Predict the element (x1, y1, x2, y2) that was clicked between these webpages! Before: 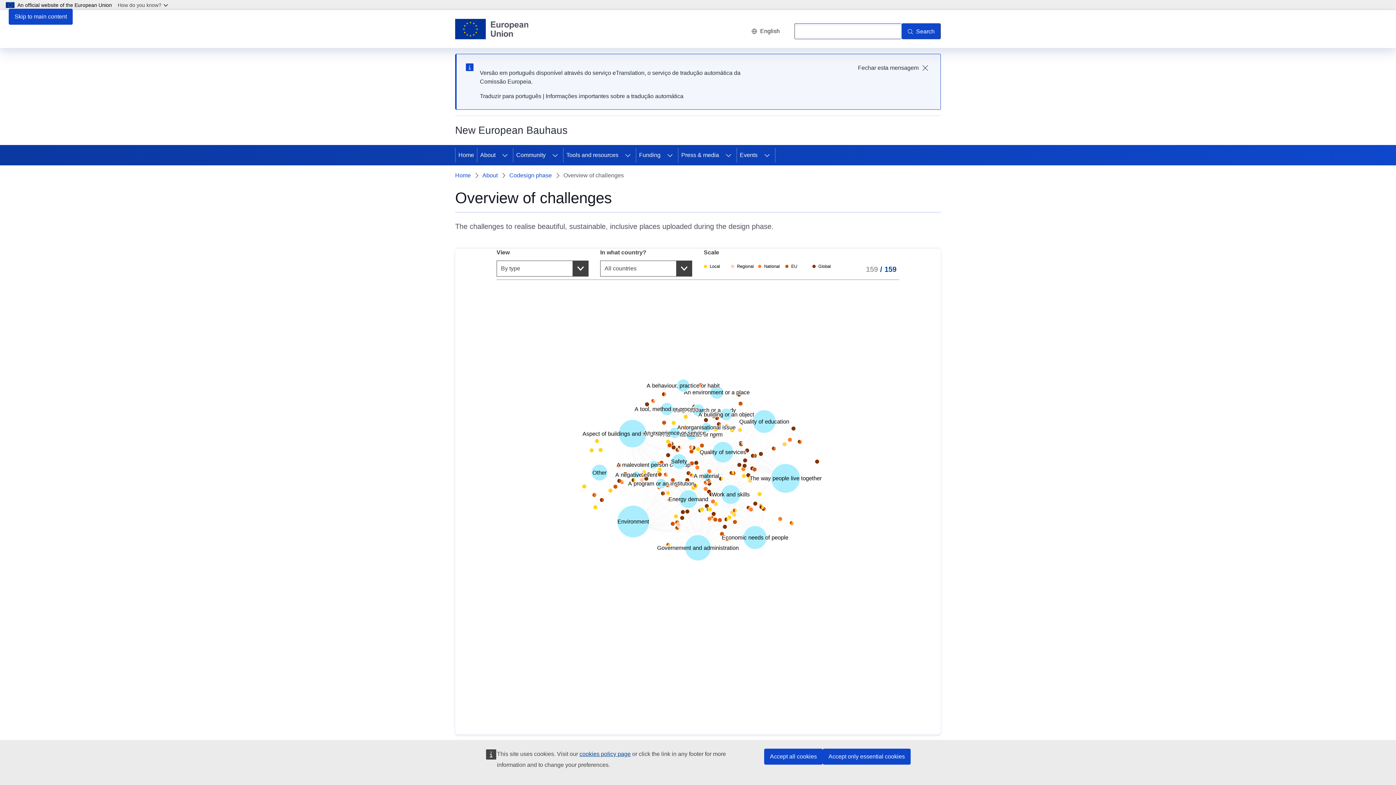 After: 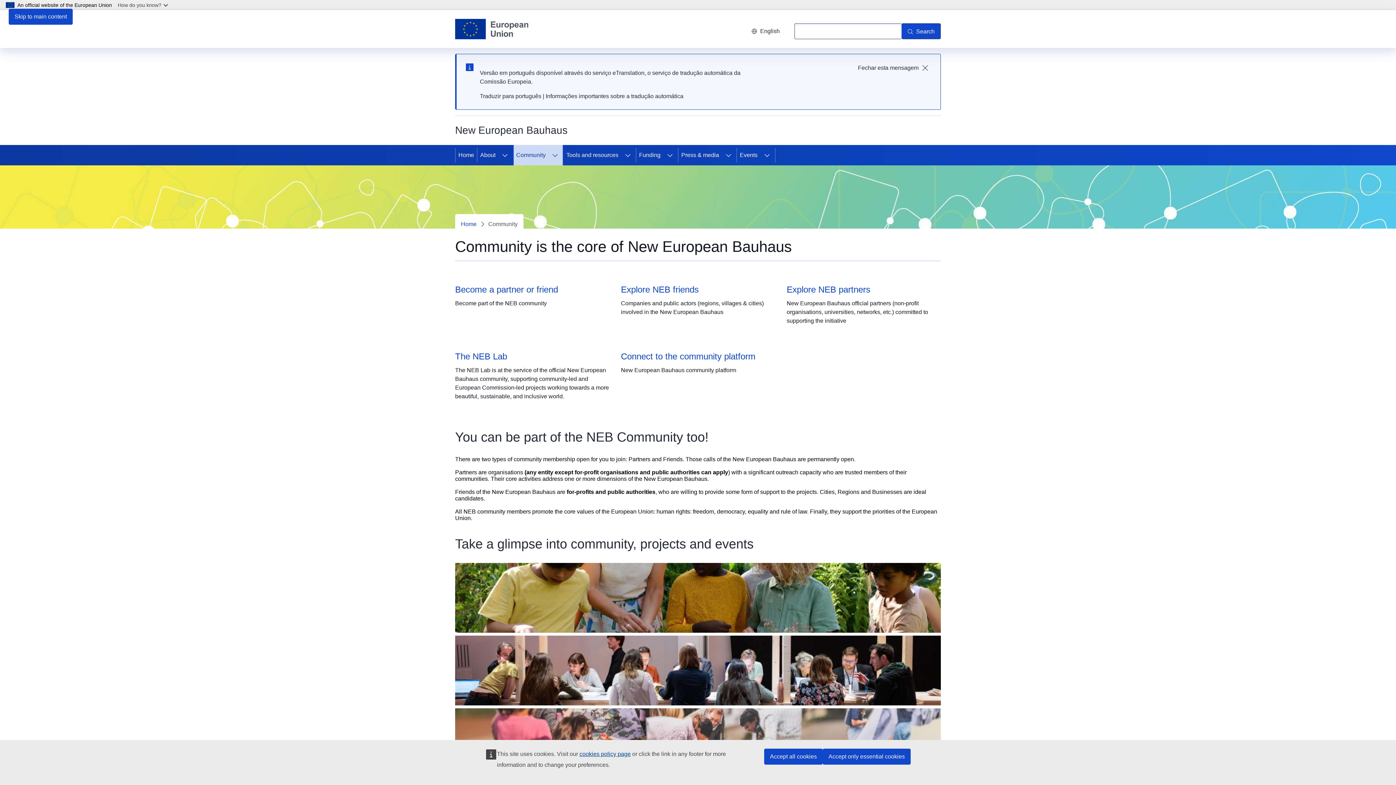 Action: bbox: (513, 145, 547, 165) label: Community